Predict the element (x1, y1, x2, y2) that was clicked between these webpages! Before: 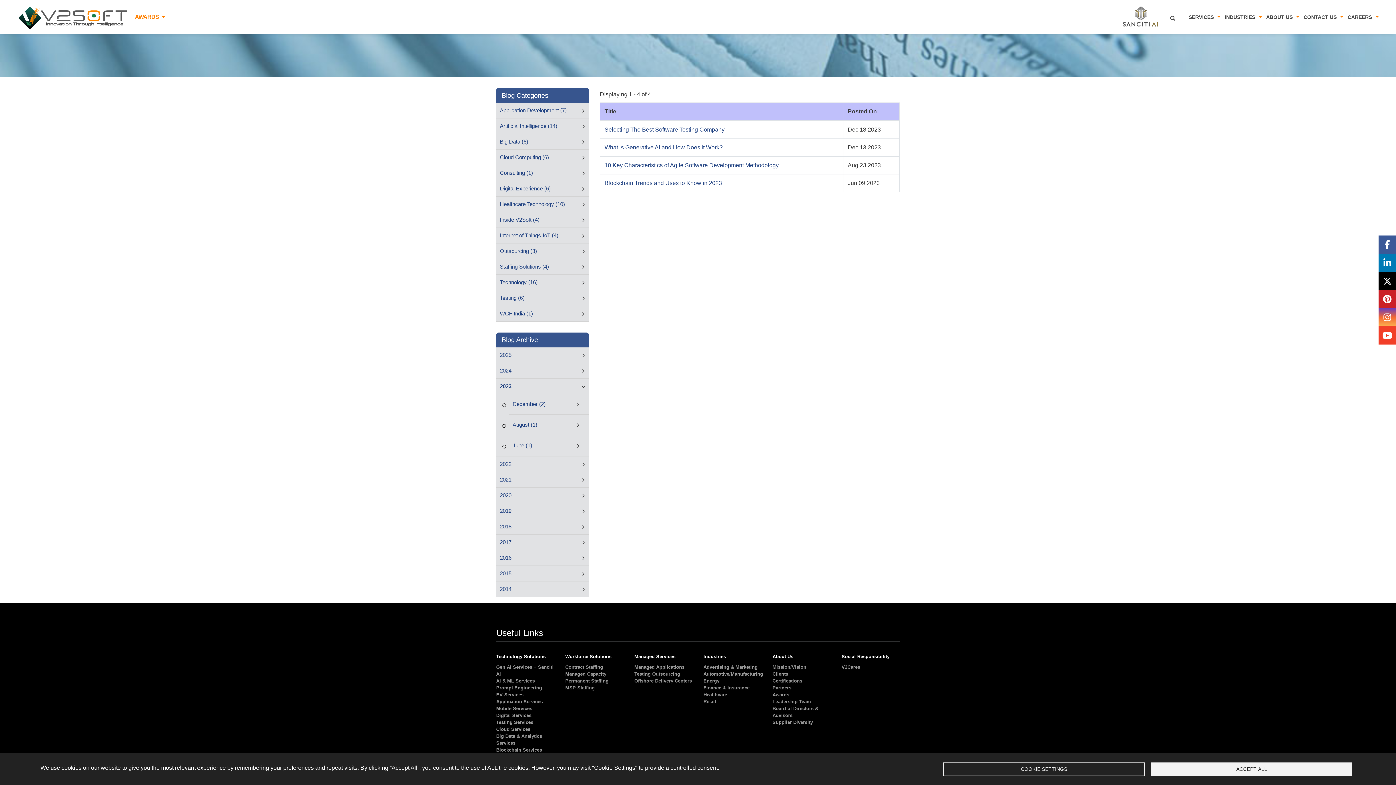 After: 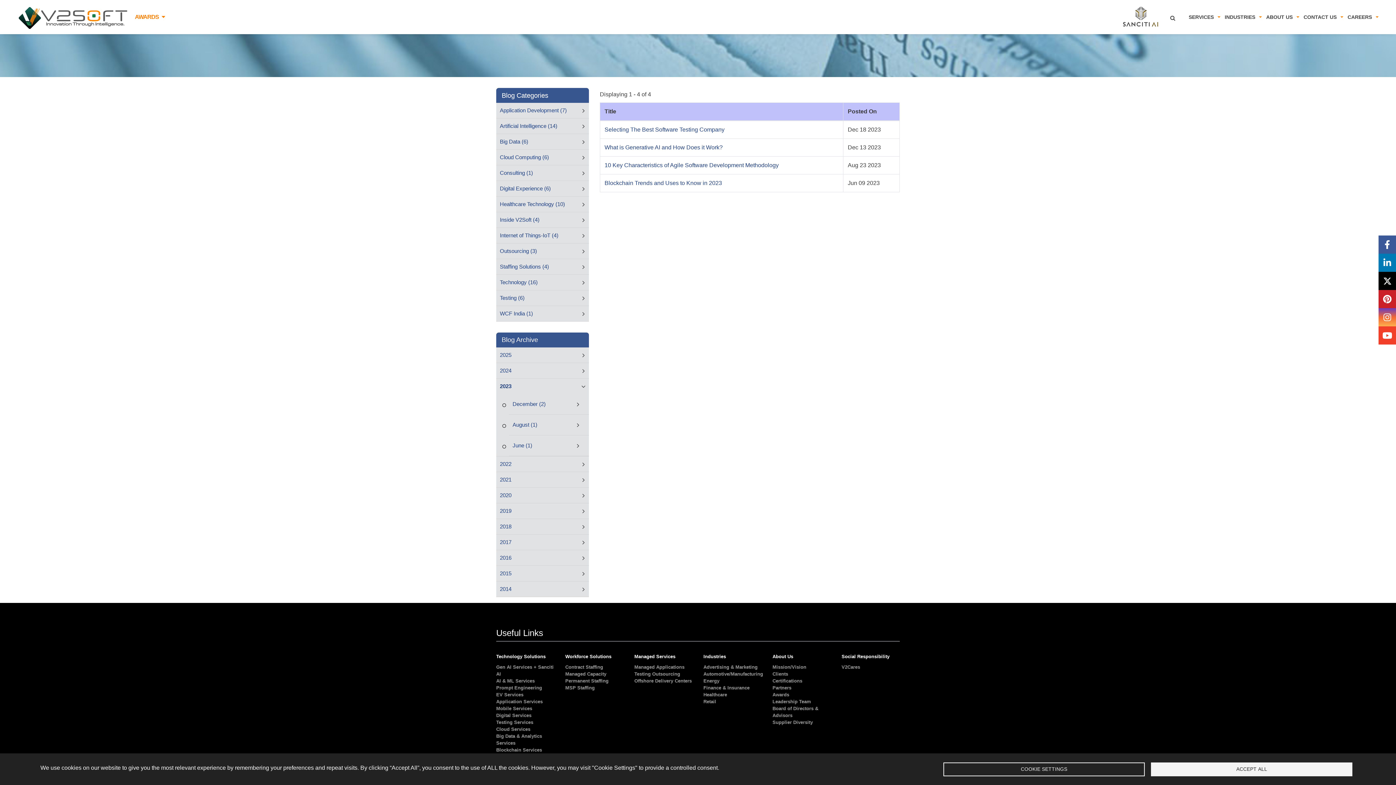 Action: label: 2023 bbox: (500, 383, 511, 389)